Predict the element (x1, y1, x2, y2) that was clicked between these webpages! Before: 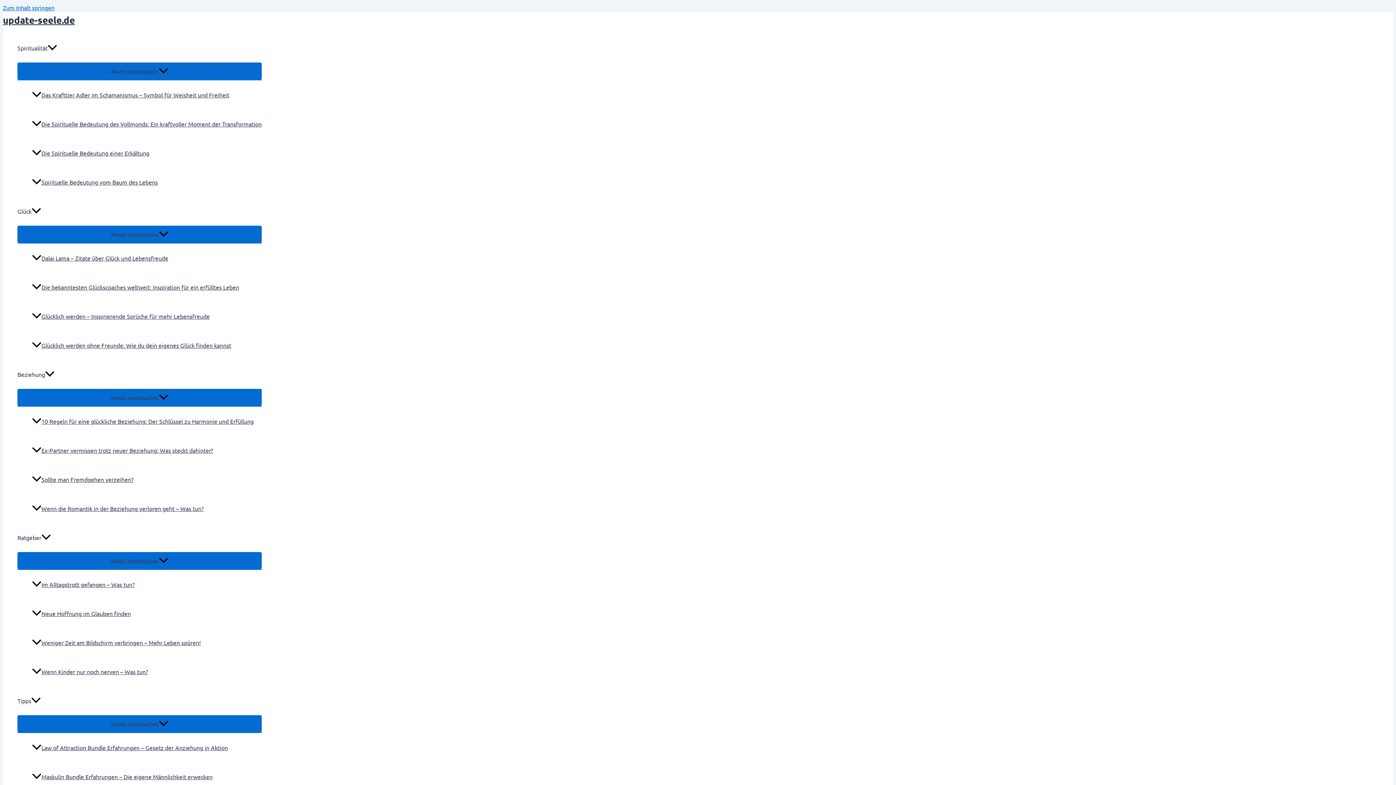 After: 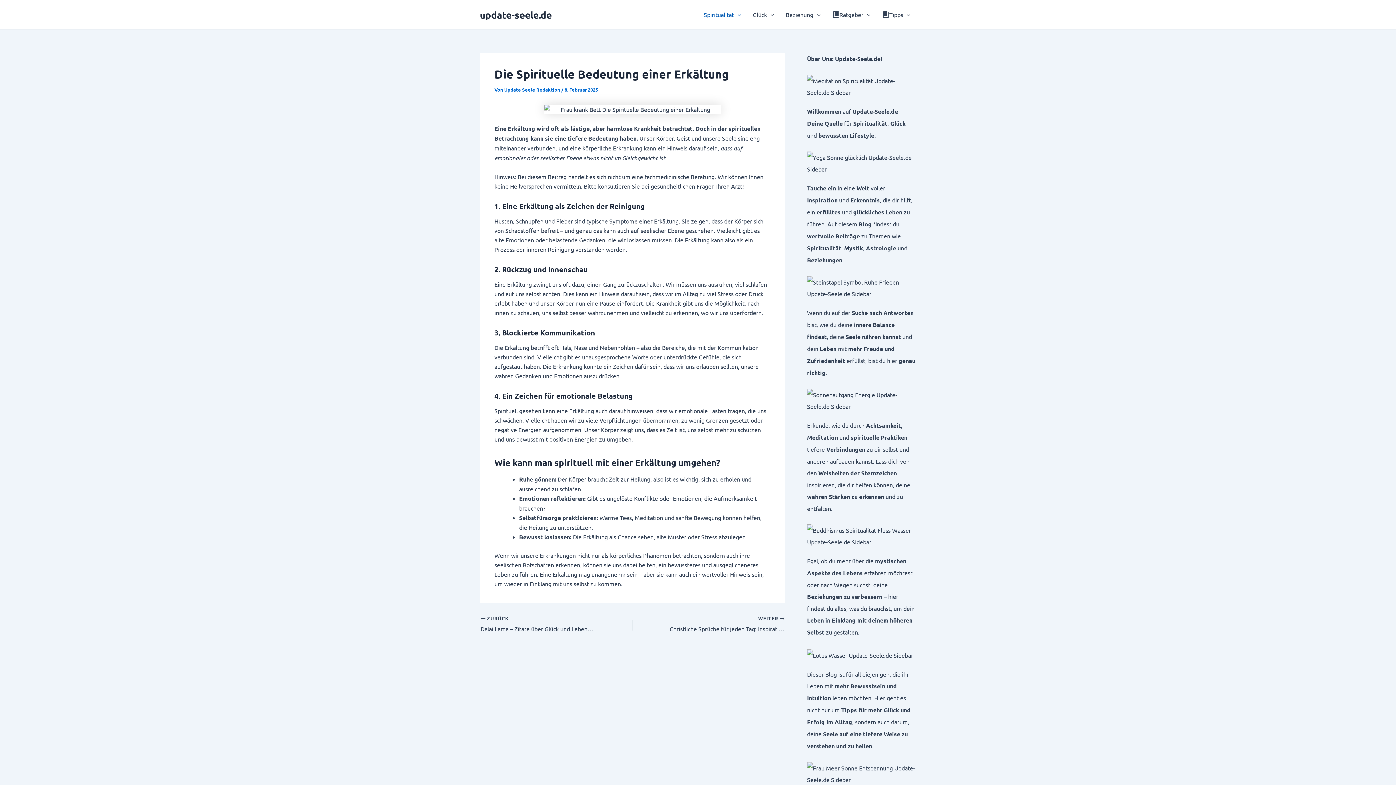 Action: label: Die Spirituelle Bedeutung einer Erkältung bbox: (32, 138, 261, 167)